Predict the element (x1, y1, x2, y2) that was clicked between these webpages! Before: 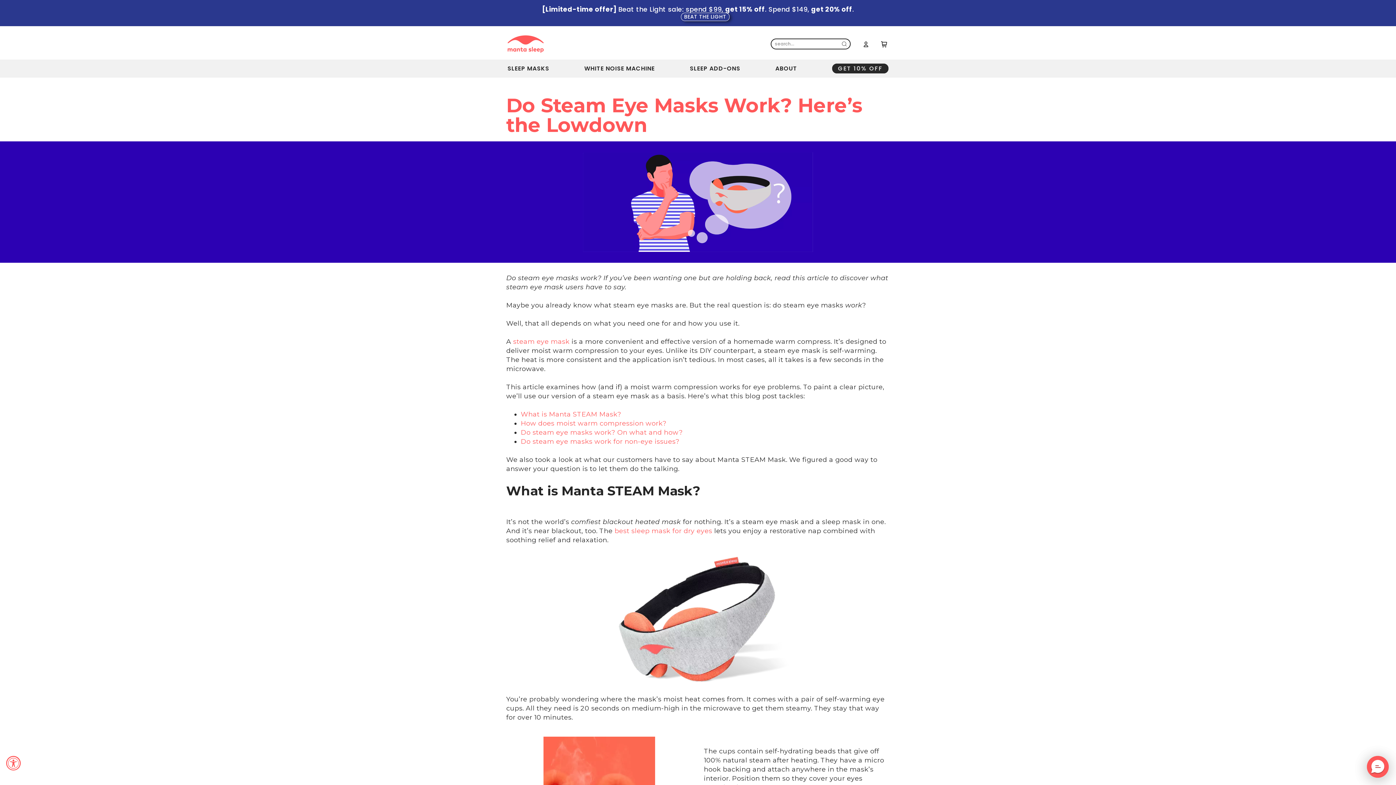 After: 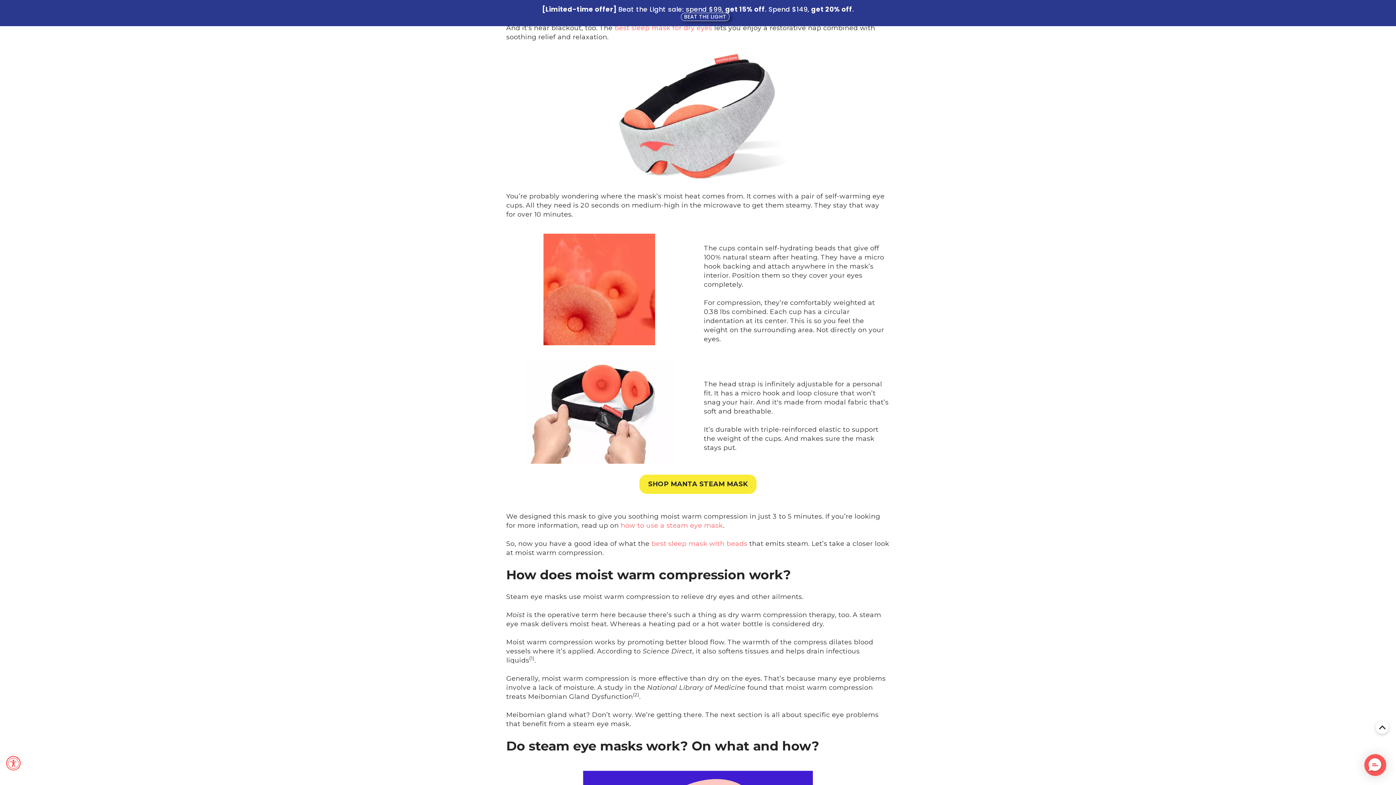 Action: label: What is Manta STEAM Mask? bbox: (520, 410, 621, 418)